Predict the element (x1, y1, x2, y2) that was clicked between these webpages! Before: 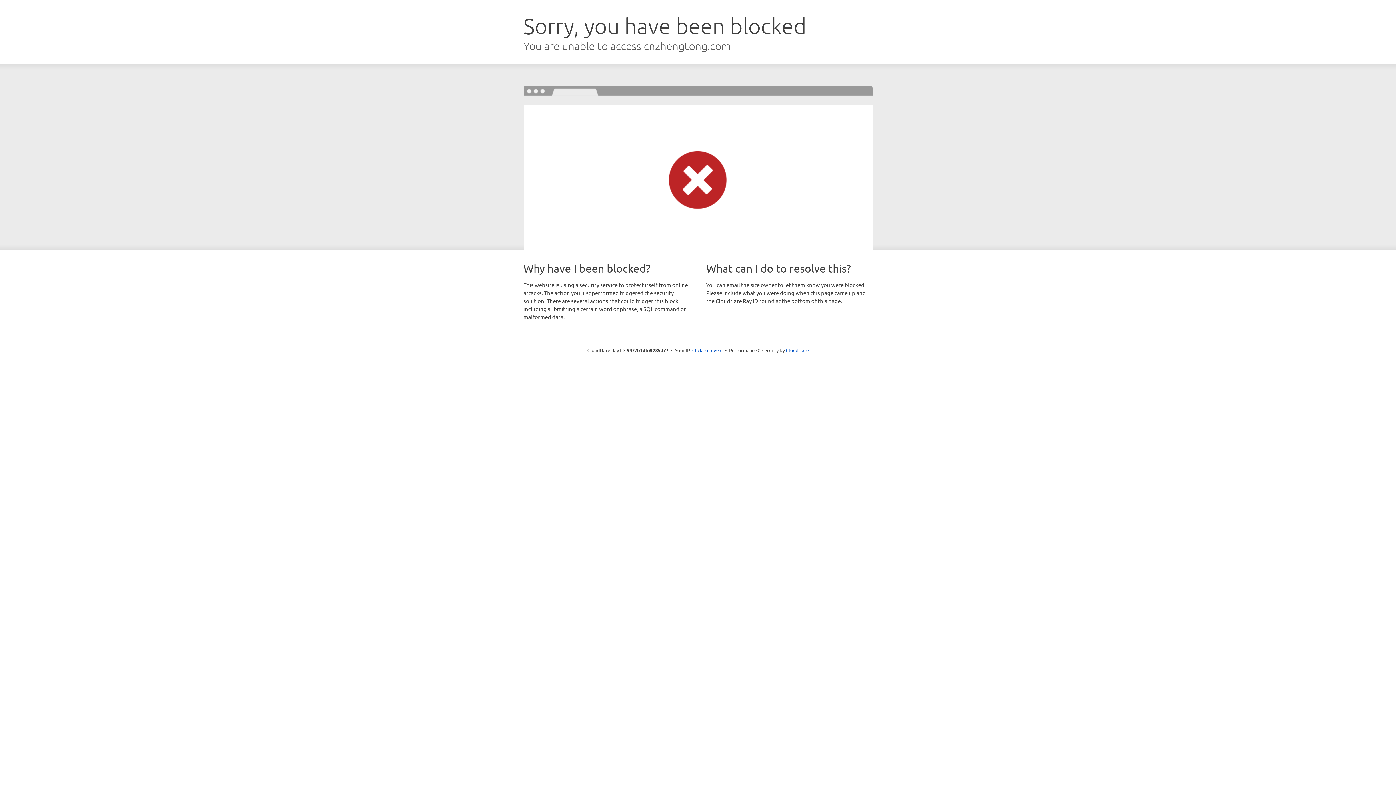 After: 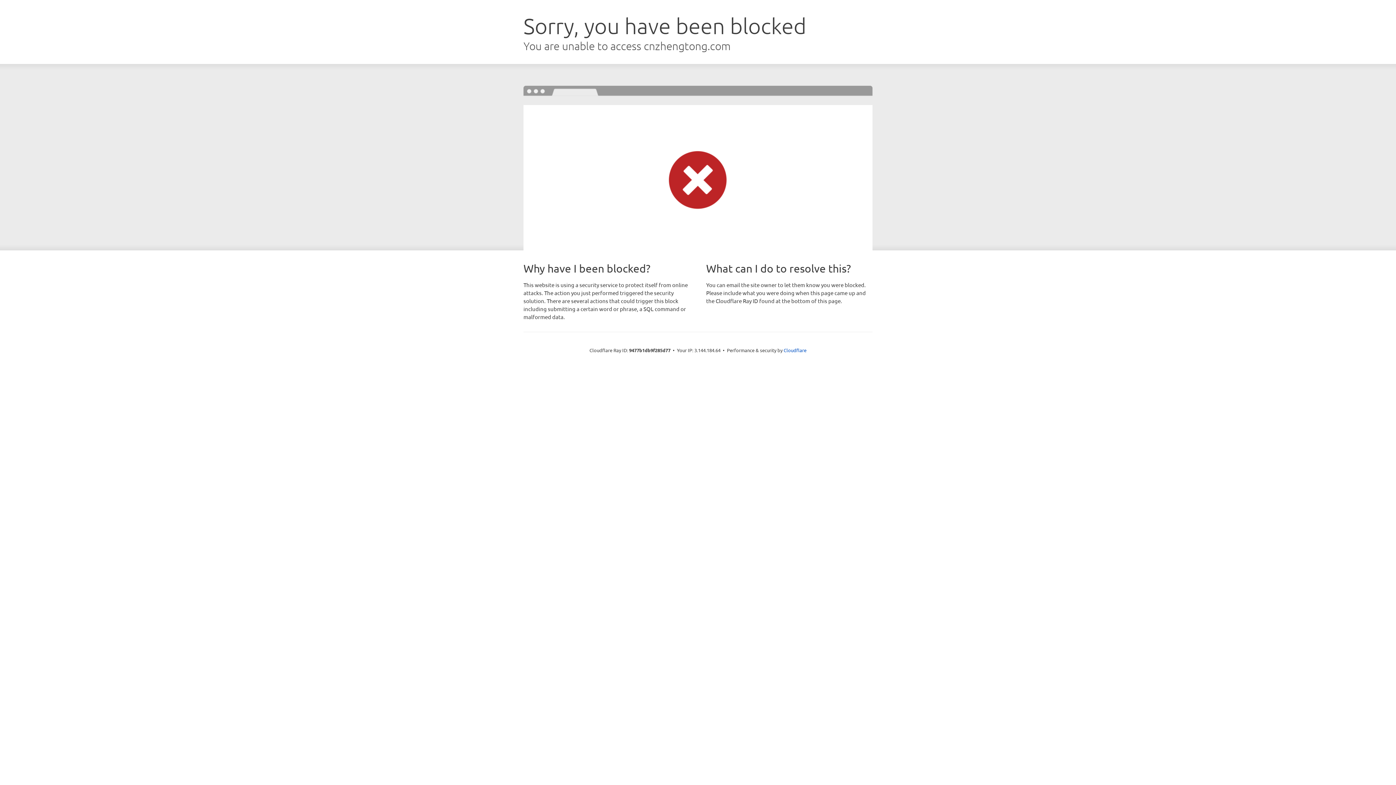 Action: bbox: (692, 346, 722, 353) label: Click to reveal